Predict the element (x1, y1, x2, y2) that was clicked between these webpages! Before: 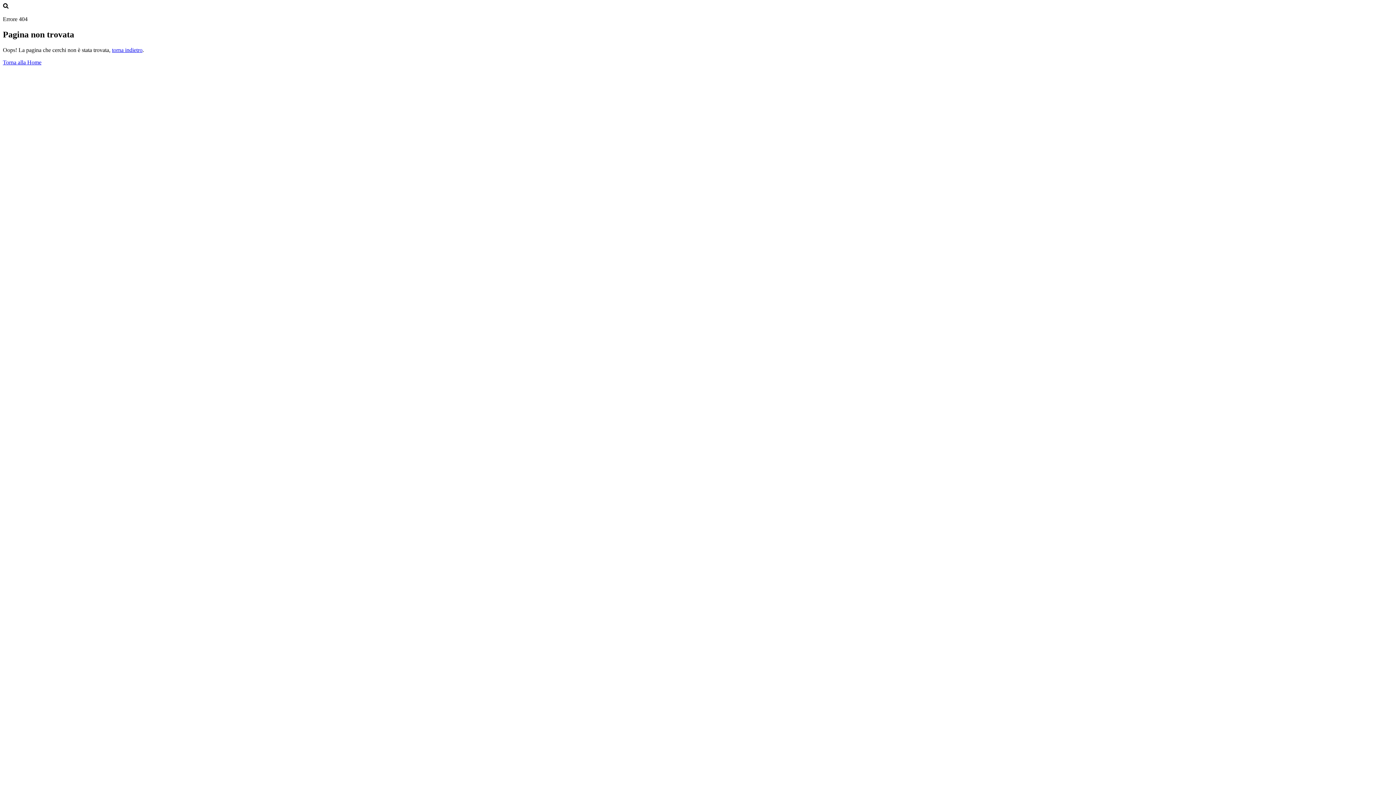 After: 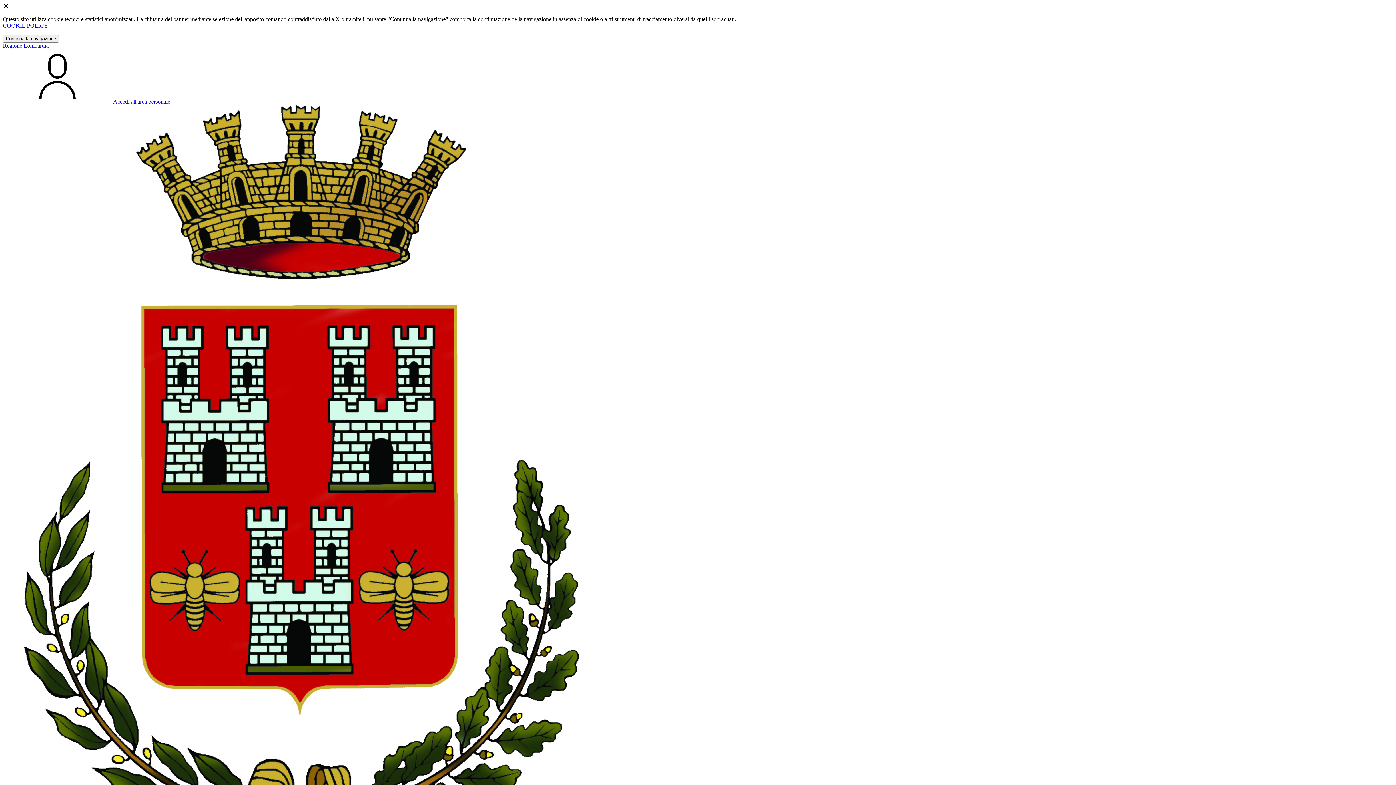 Action: bbox: (2, 59, 41, 65) label: Torna alla Home